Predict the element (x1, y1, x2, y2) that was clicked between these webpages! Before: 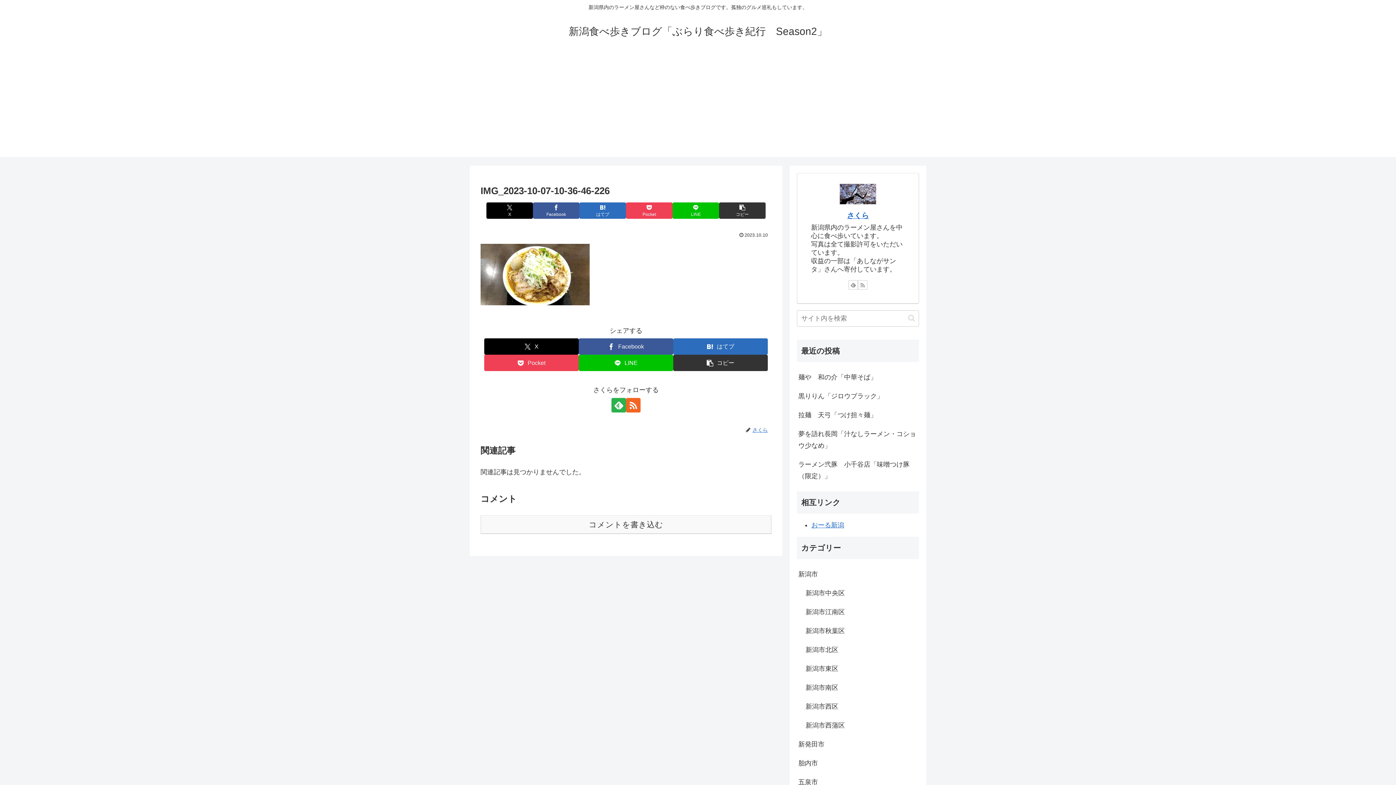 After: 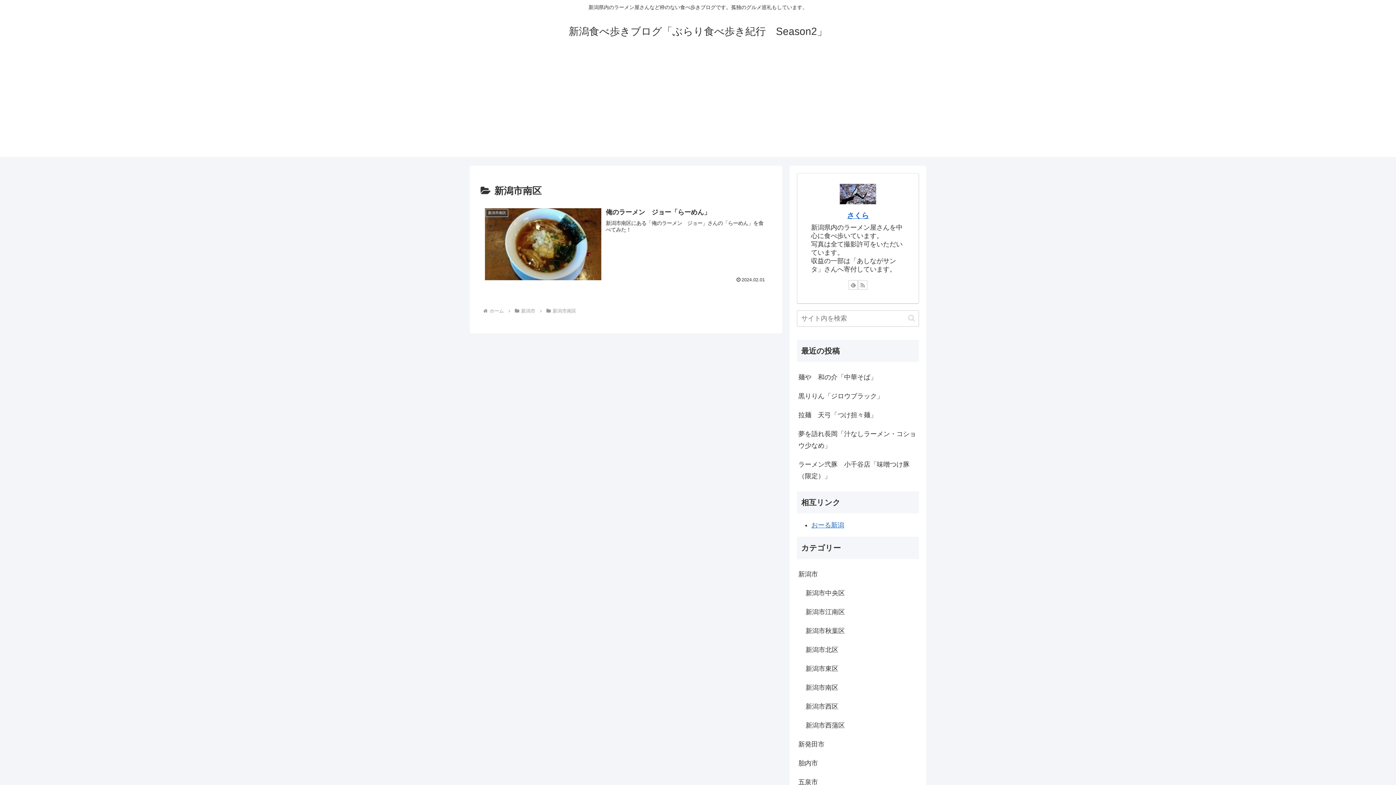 Action: bbox: (804, 678, 919, 697) label: 新潟市南区